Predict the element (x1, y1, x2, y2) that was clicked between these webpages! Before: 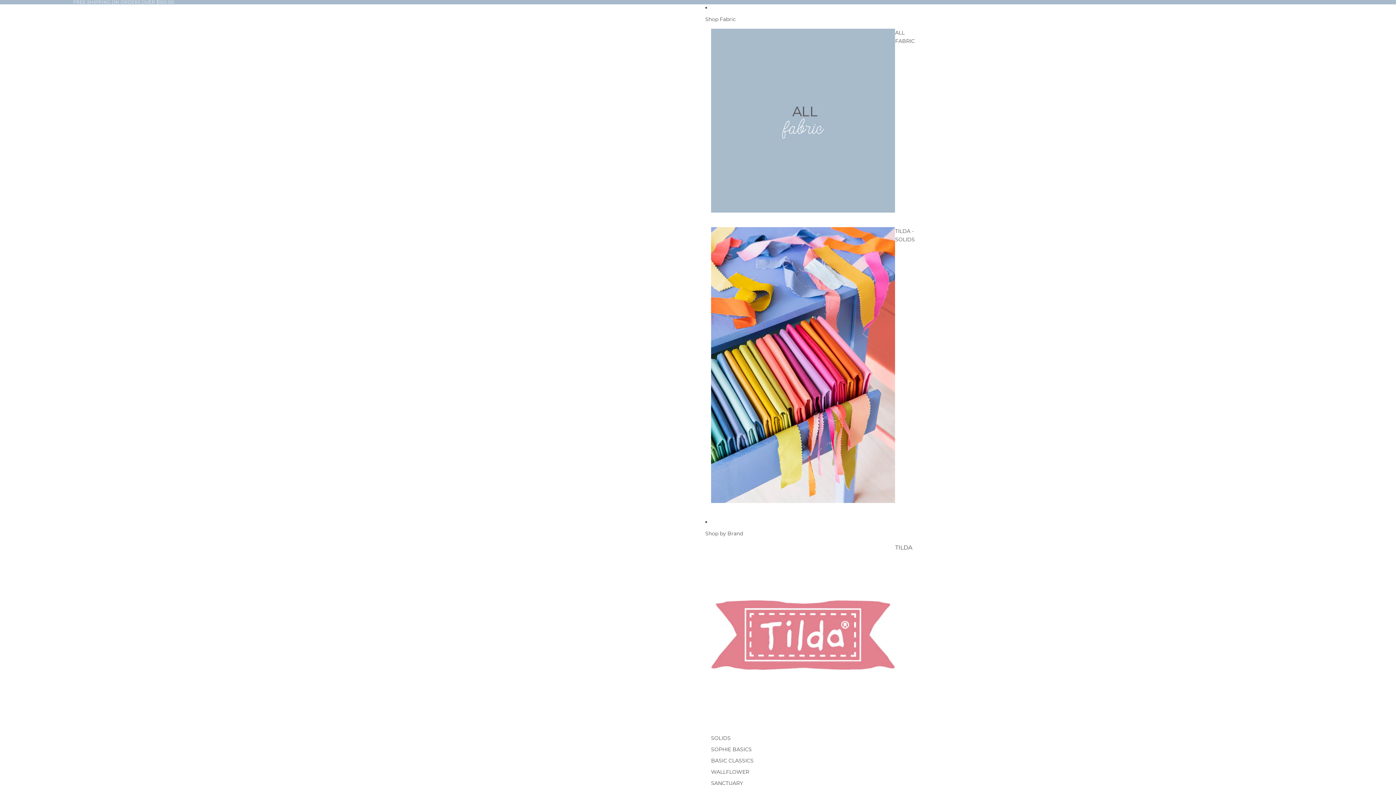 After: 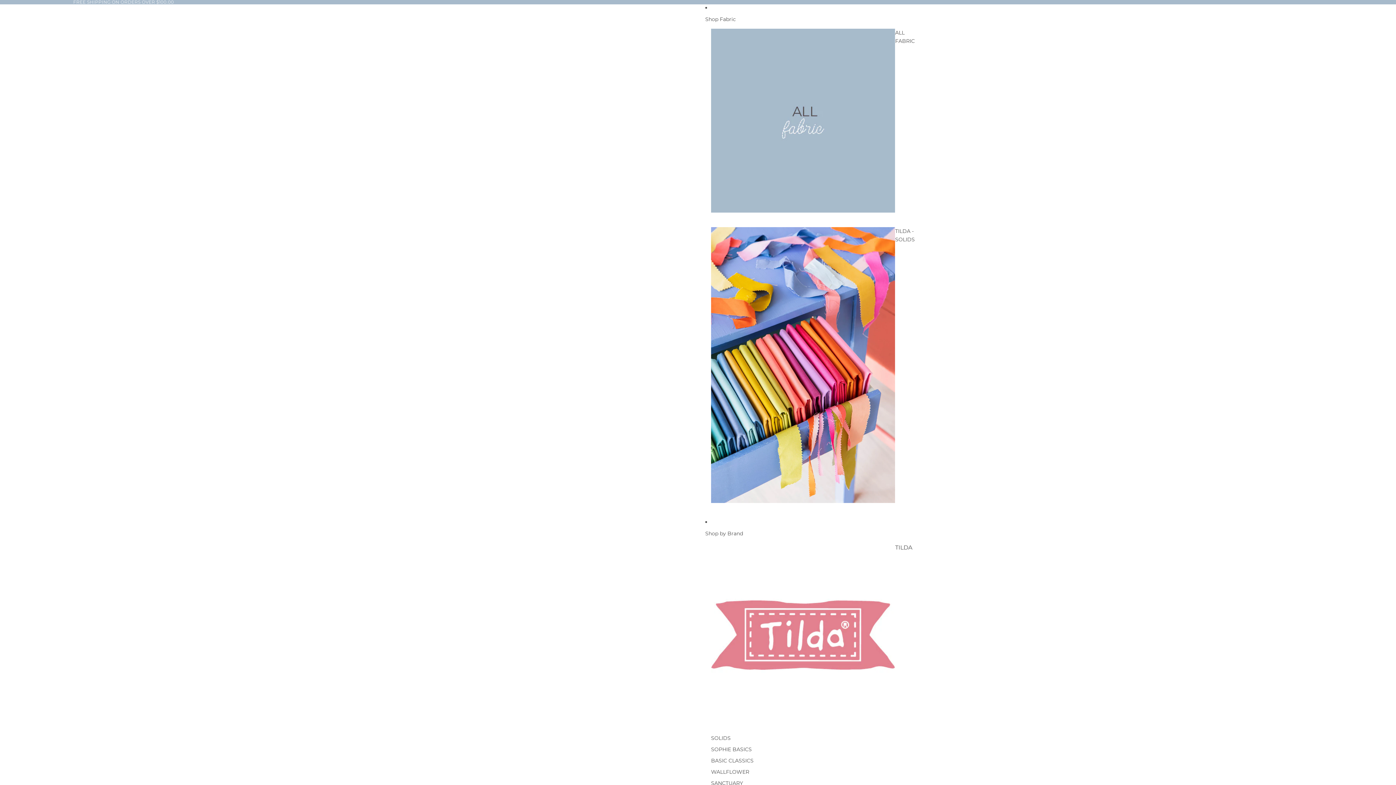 Action: label: TILDA bbox: (711, 541, 895, 733)